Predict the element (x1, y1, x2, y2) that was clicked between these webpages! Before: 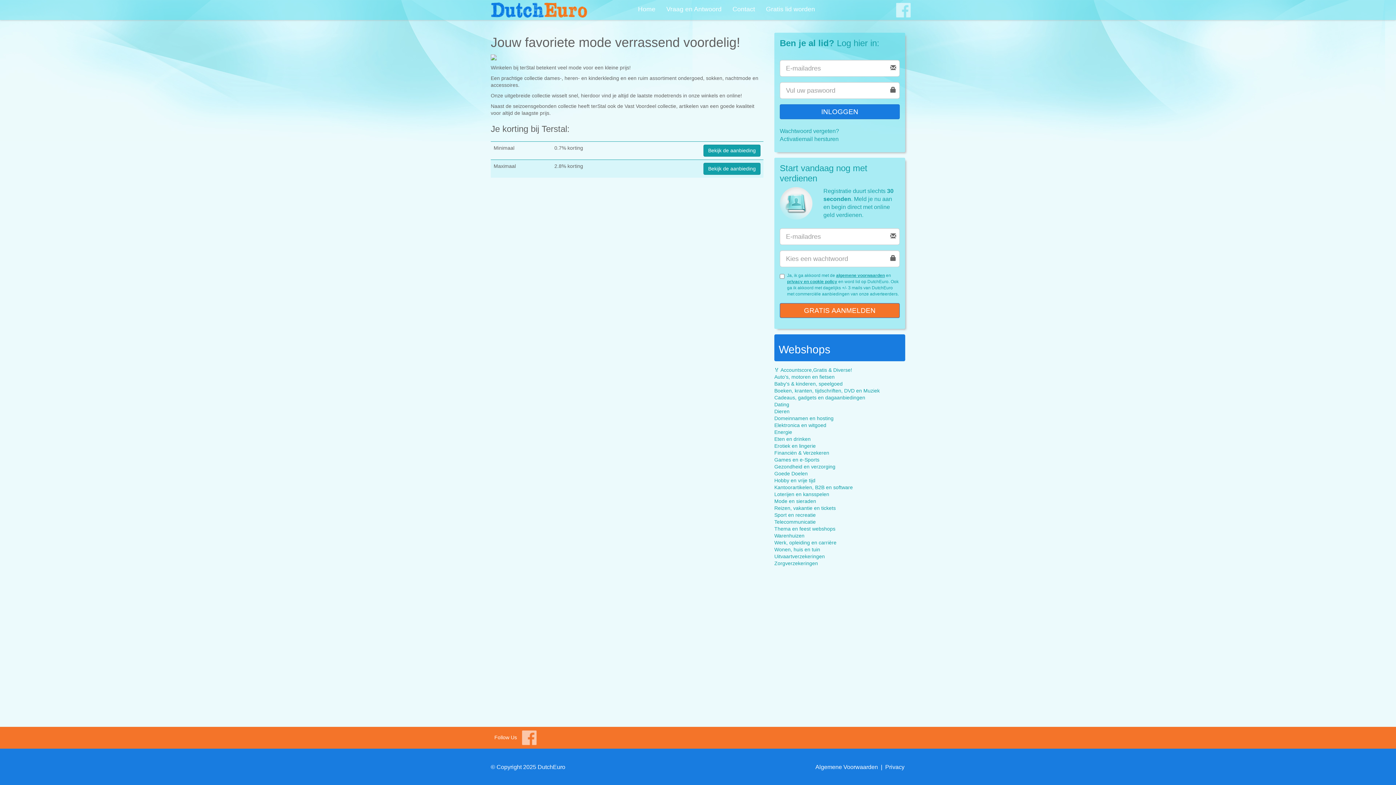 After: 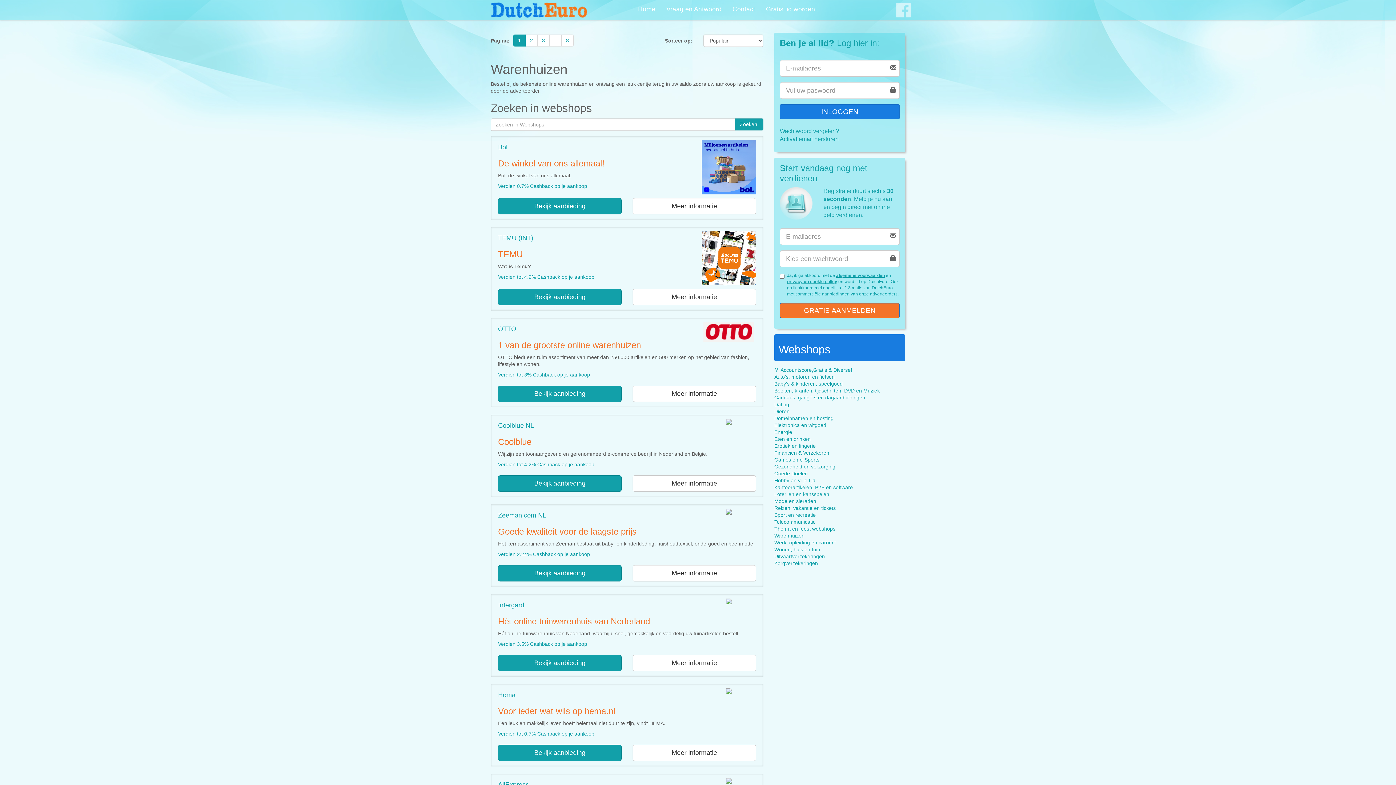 Action: bbox: (774, 533, 804, 538) label: Warenhuizen